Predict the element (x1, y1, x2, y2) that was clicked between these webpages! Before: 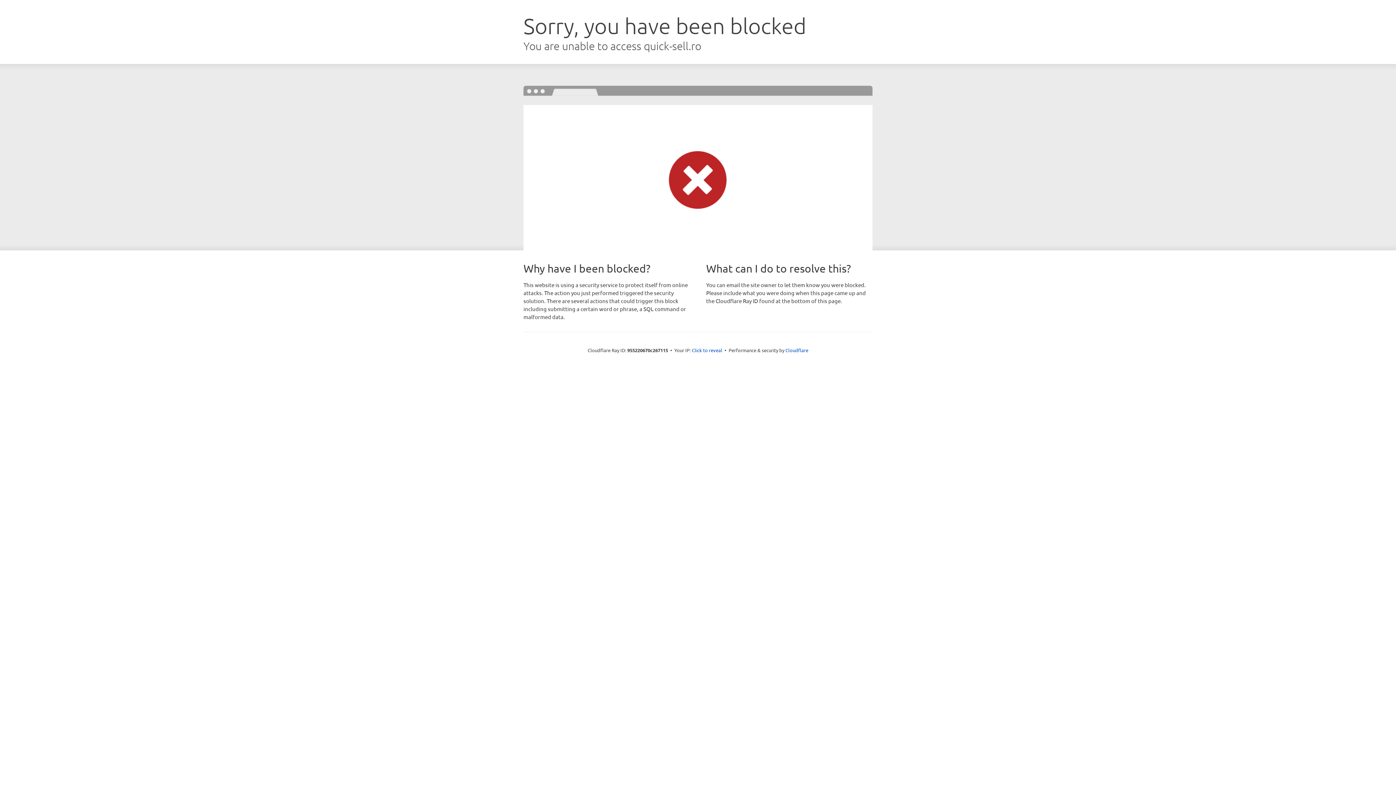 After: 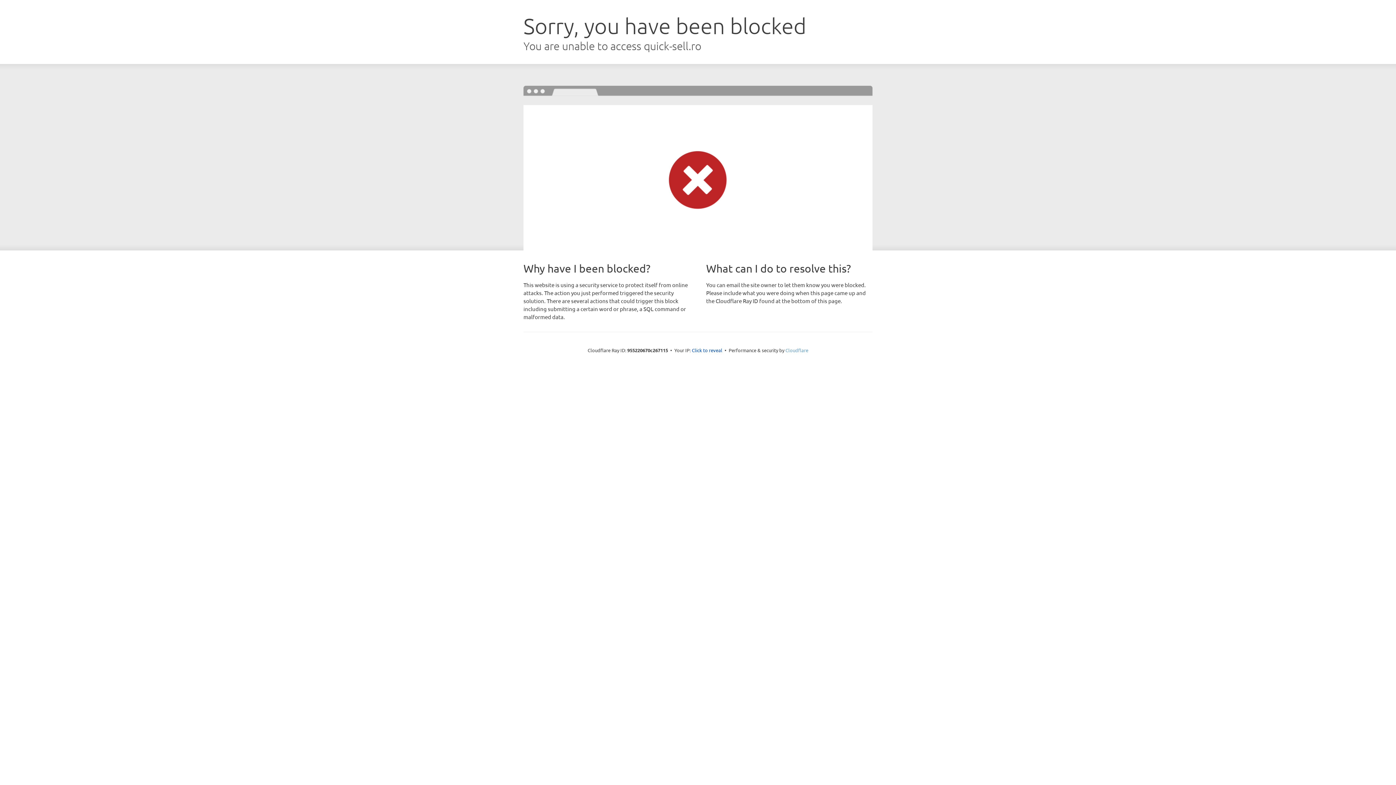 Action: label: Cloudflare bbox: (785, 347, 808, 353)